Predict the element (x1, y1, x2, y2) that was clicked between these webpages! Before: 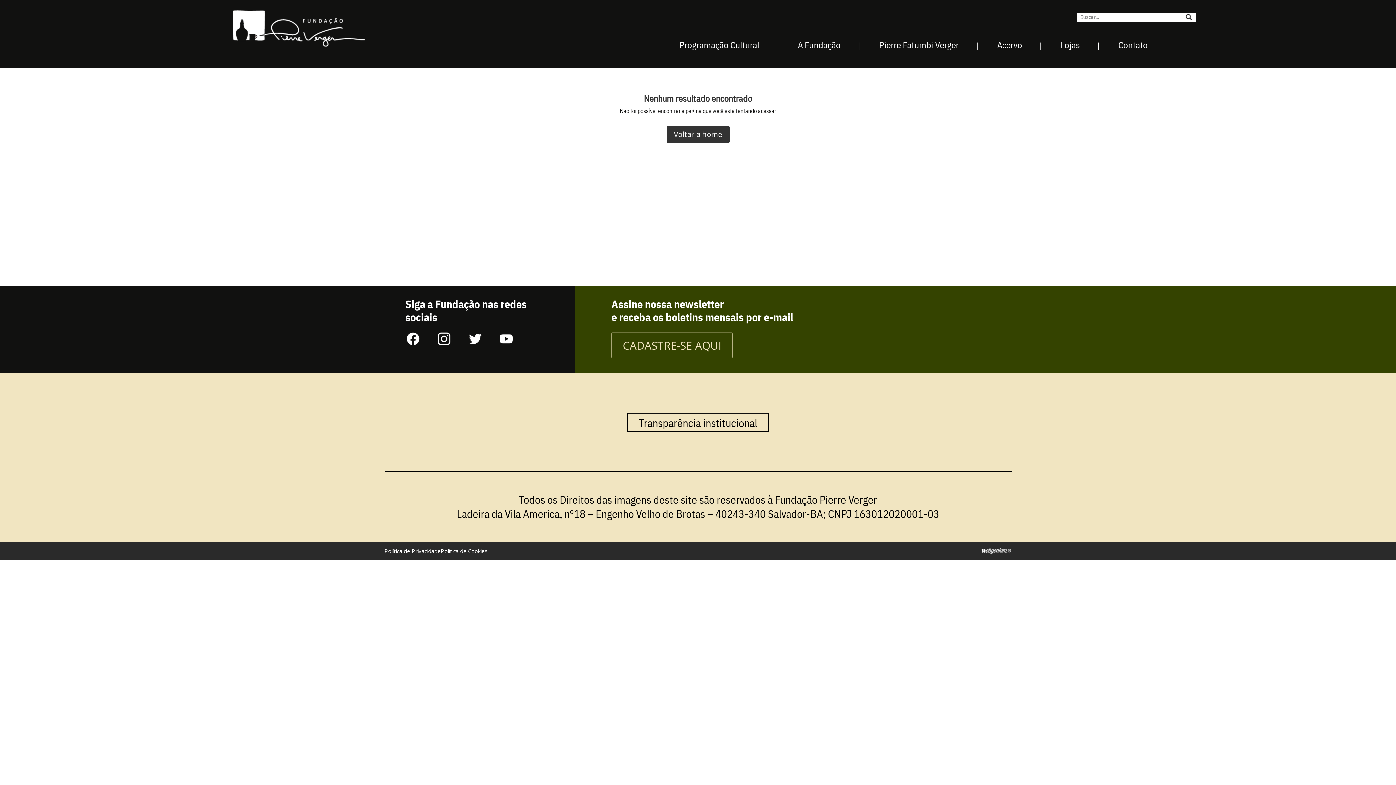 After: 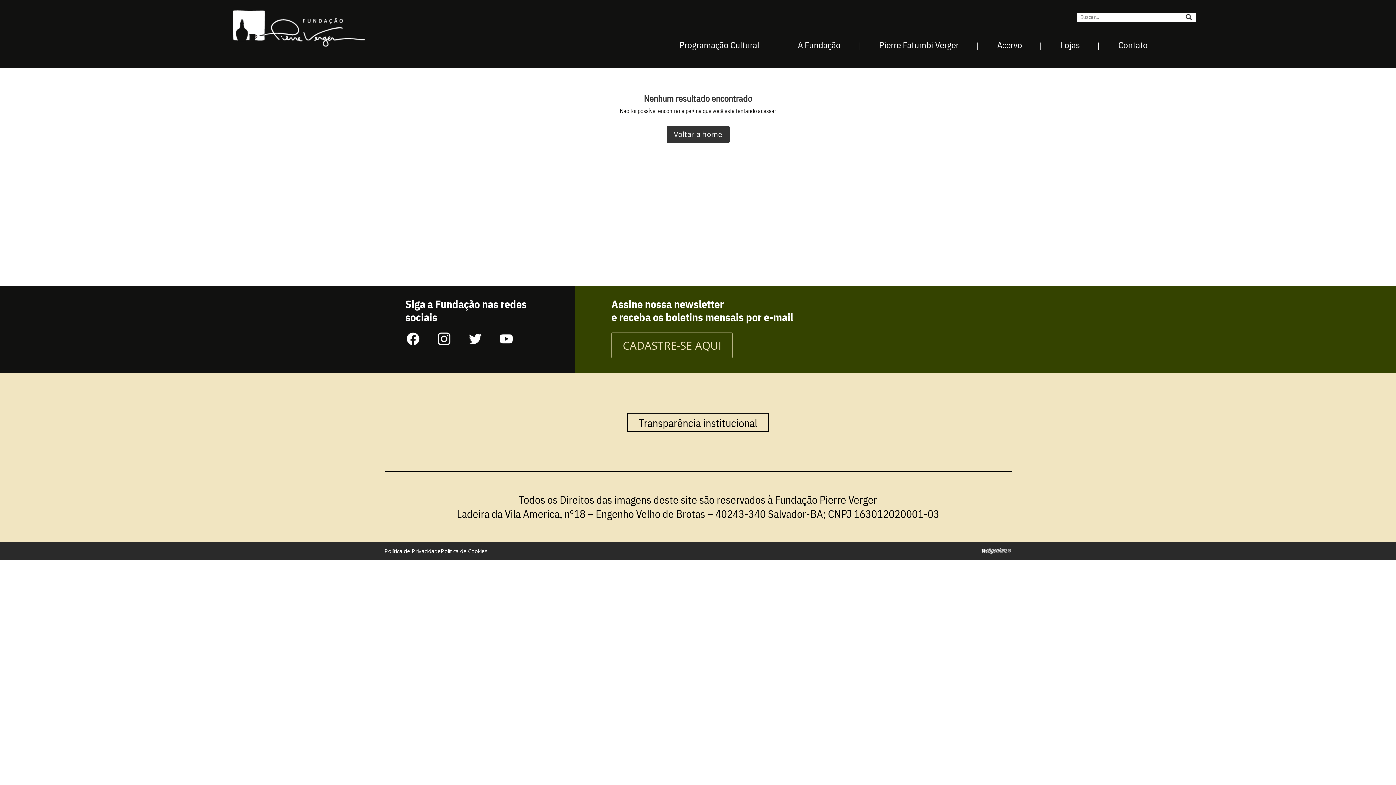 Action: bbox: (798, 40, 840, 62) label: A Fundação